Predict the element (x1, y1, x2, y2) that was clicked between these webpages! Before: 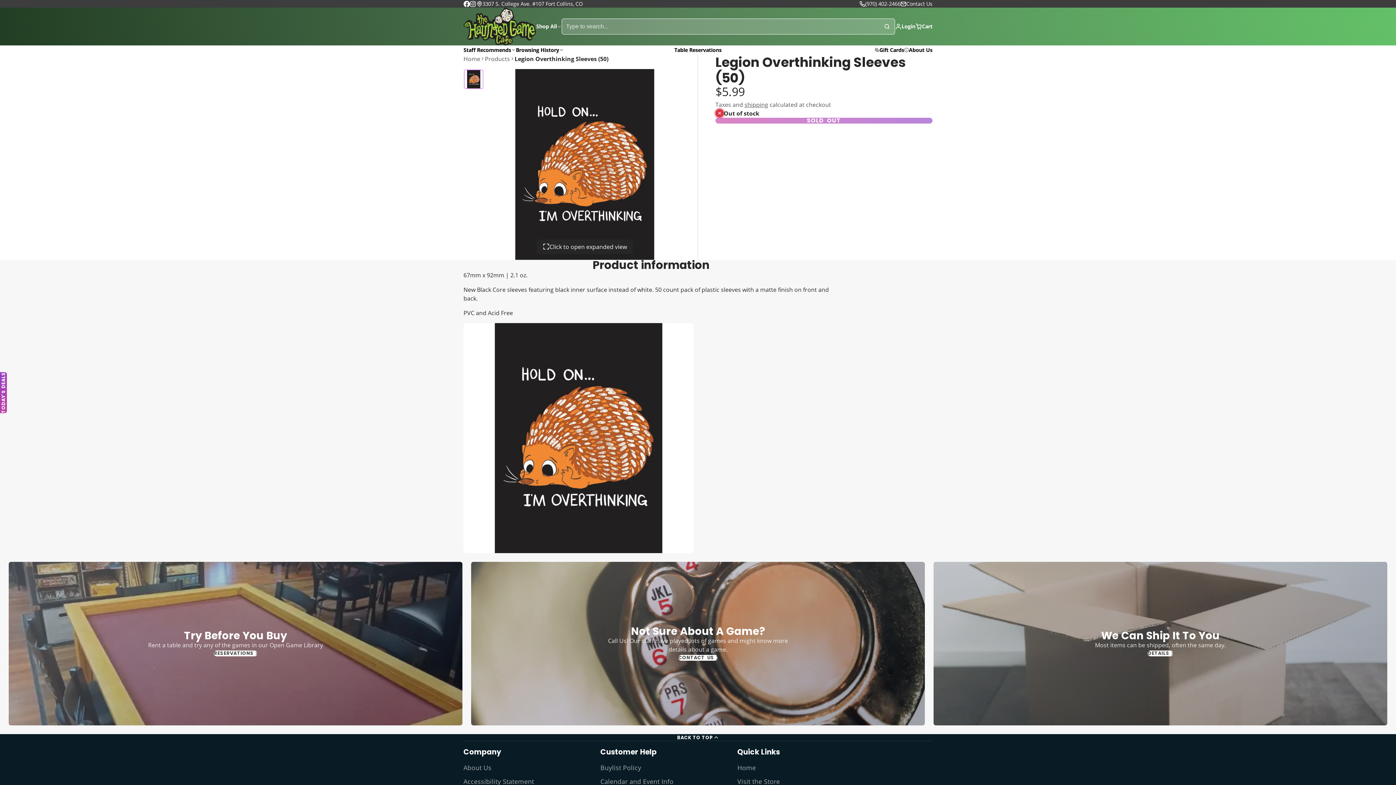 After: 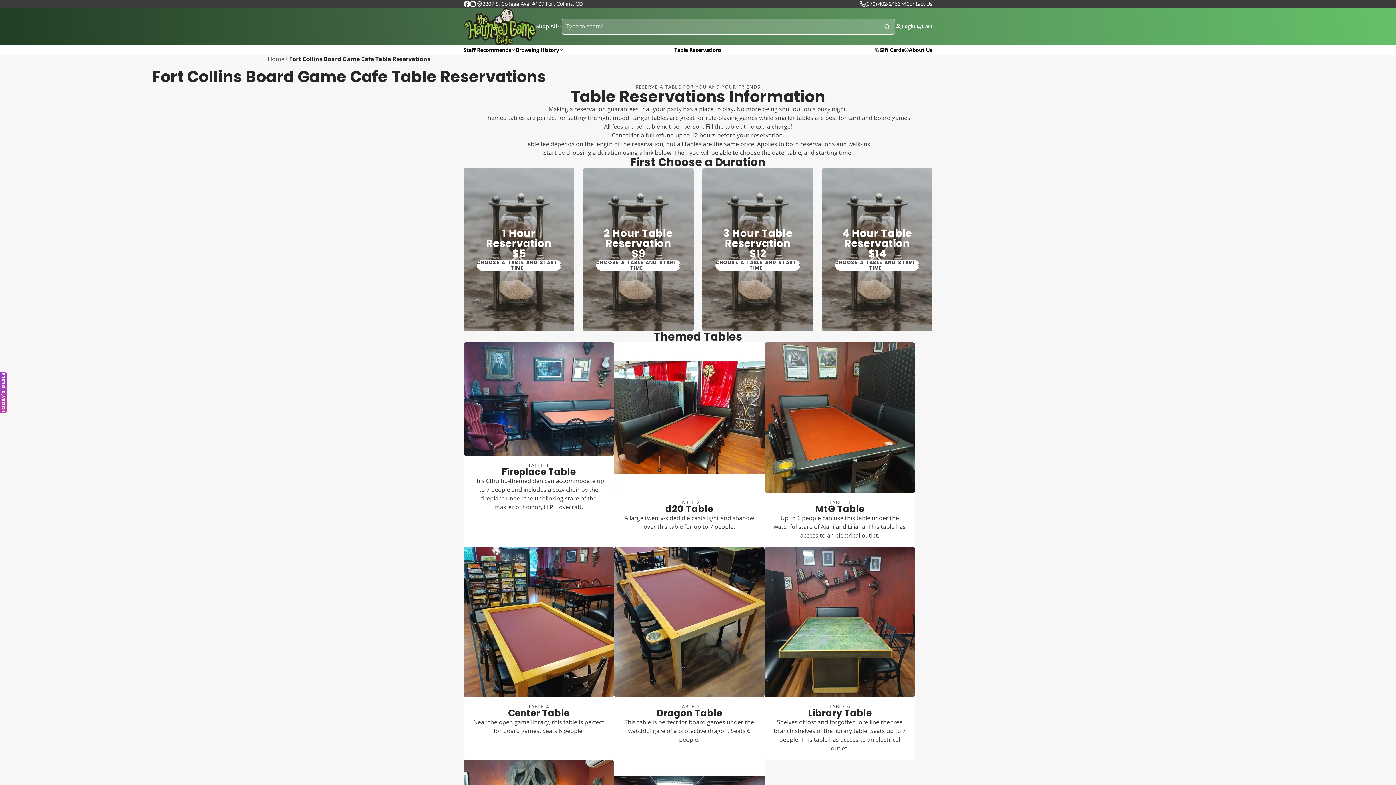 Action: bbox: (8, 562, 462, 725) label: View details